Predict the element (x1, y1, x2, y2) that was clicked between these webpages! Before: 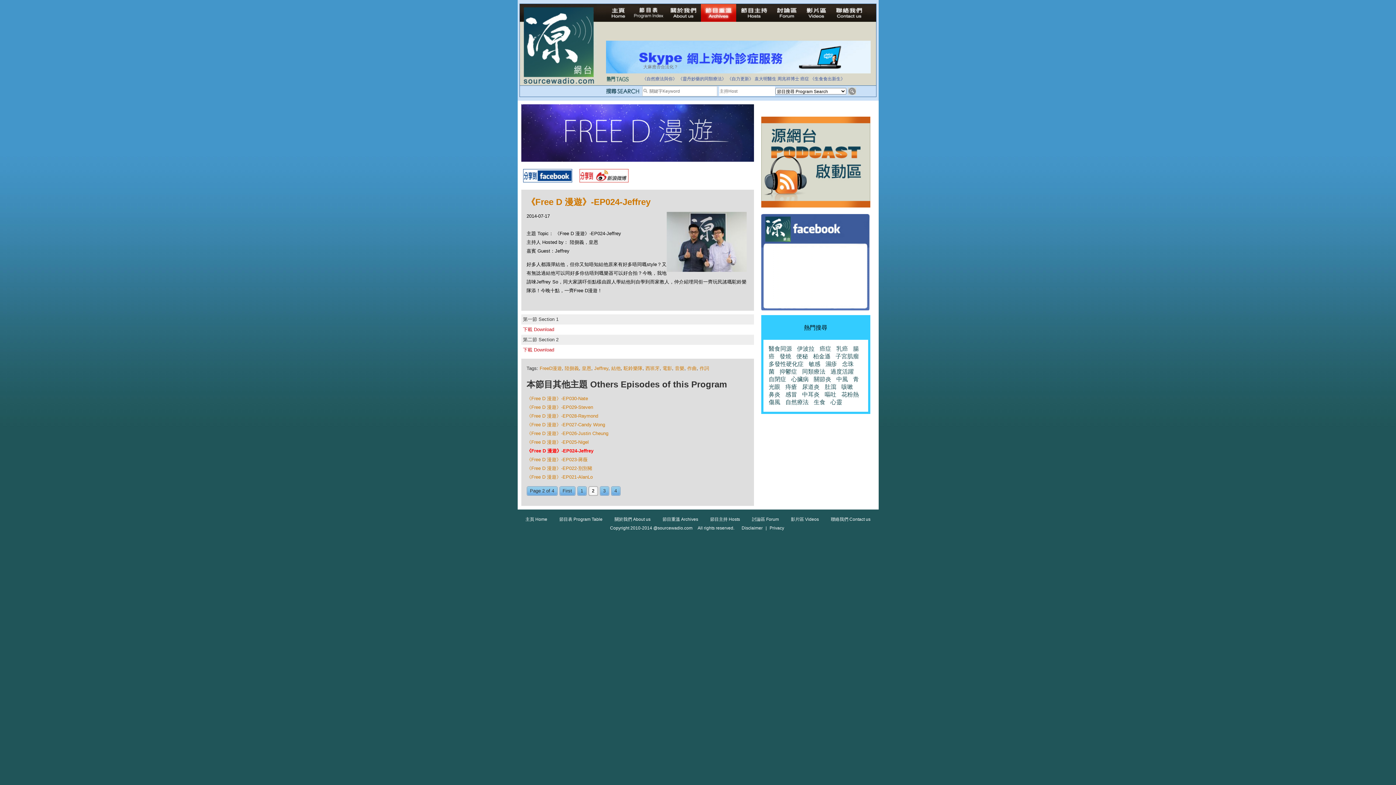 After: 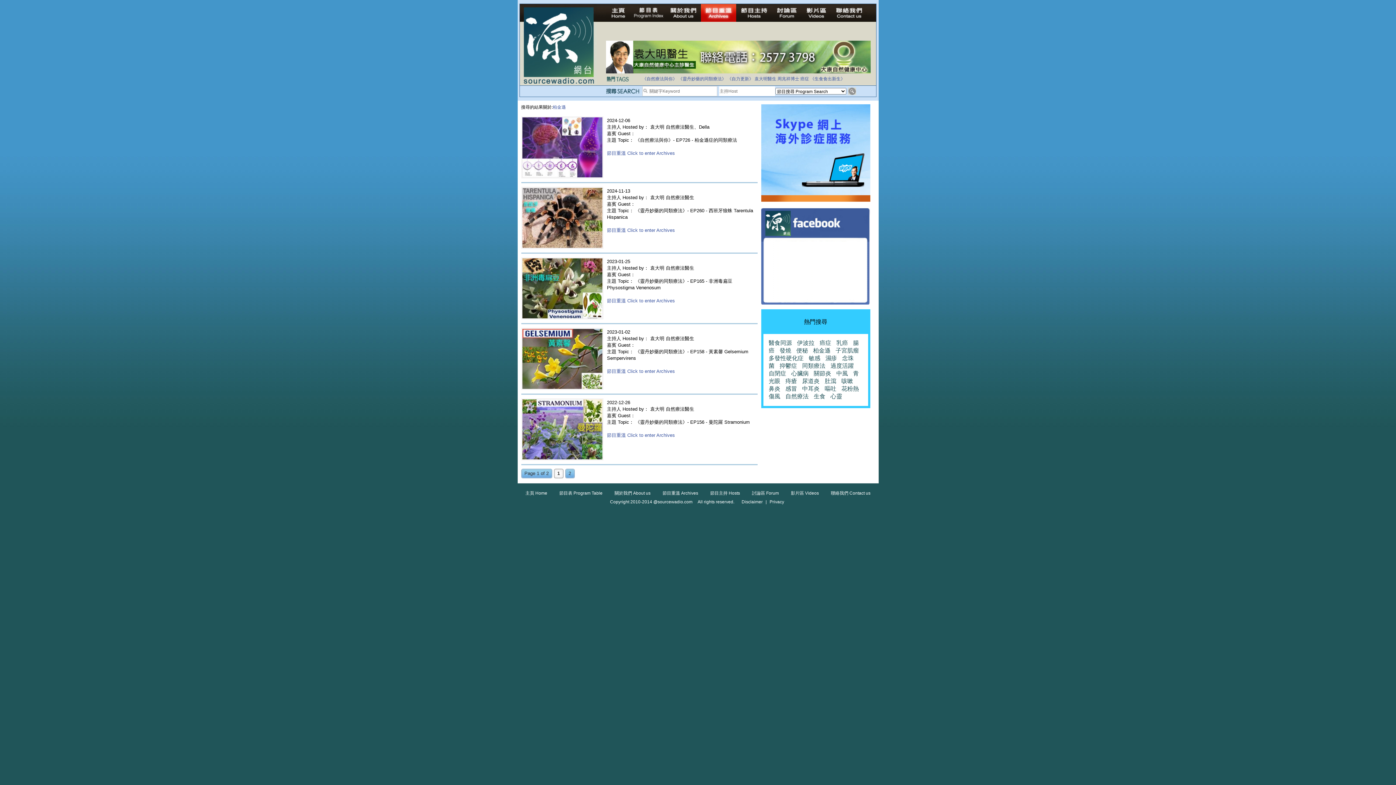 Action: label: 柏金遜 bbox: (813, 353, 830, 359)